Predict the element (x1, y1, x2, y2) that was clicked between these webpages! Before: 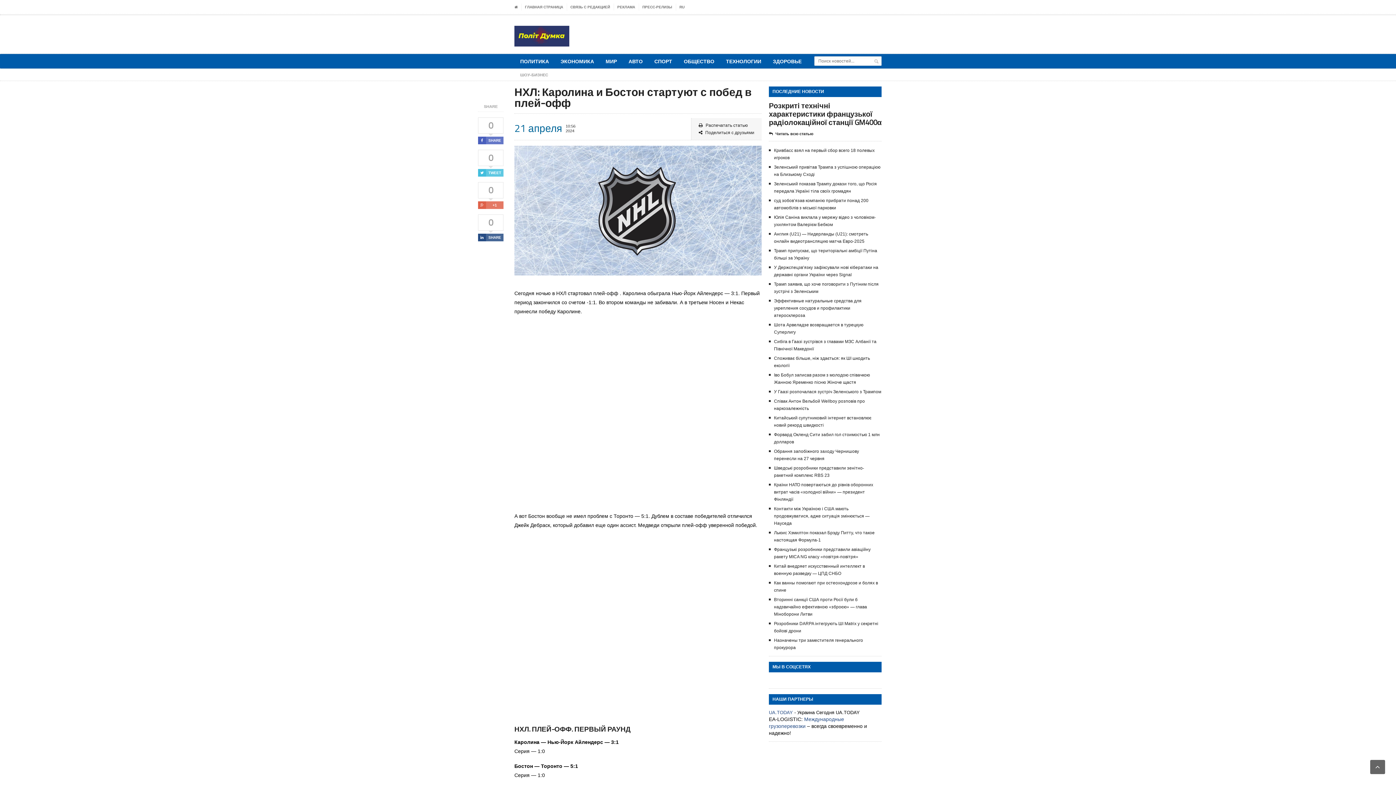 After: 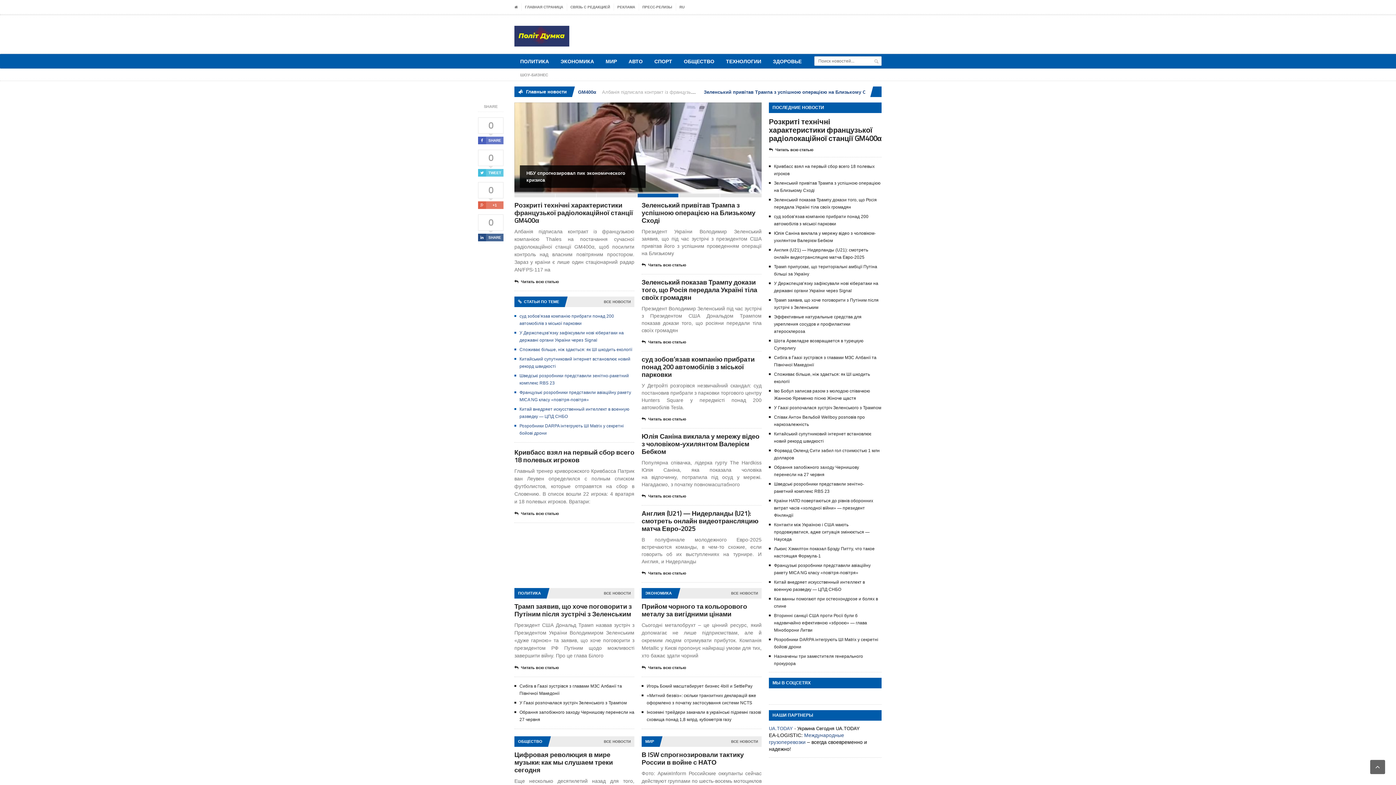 Action: bbox: (514, 3, 518, 10)